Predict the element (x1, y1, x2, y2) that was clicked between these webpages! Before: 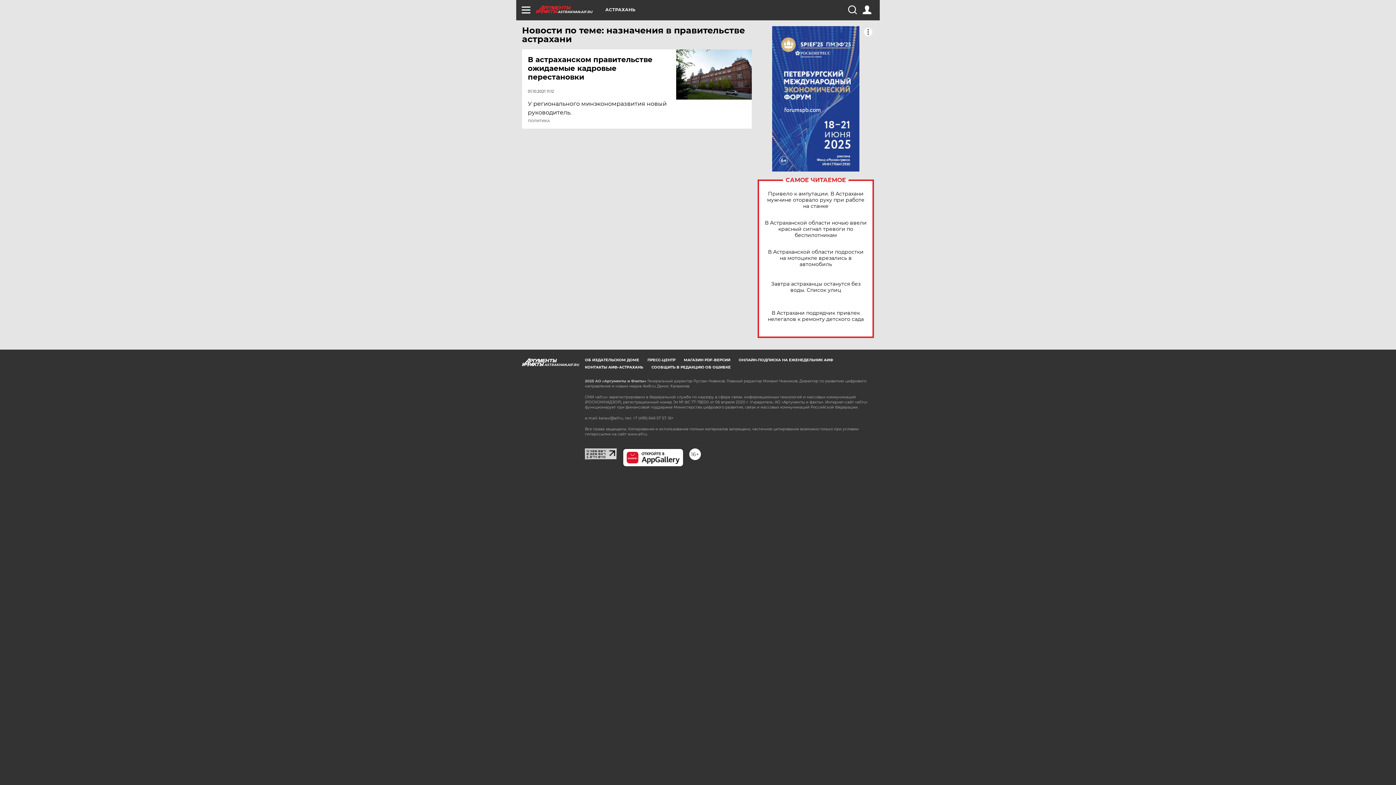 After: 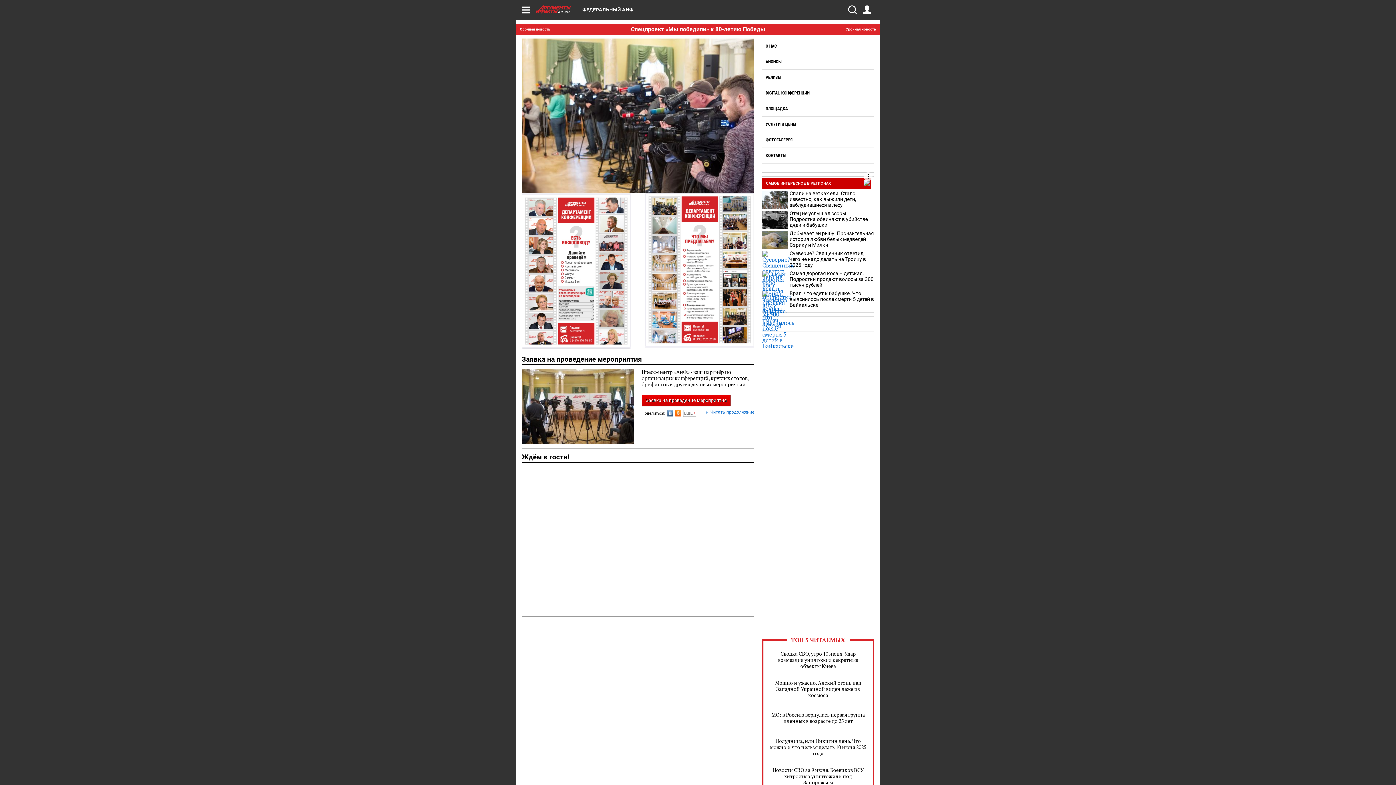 Action: bbox: (647, 357, 675, 362) label: ПРЕСС-ЦЕНТР